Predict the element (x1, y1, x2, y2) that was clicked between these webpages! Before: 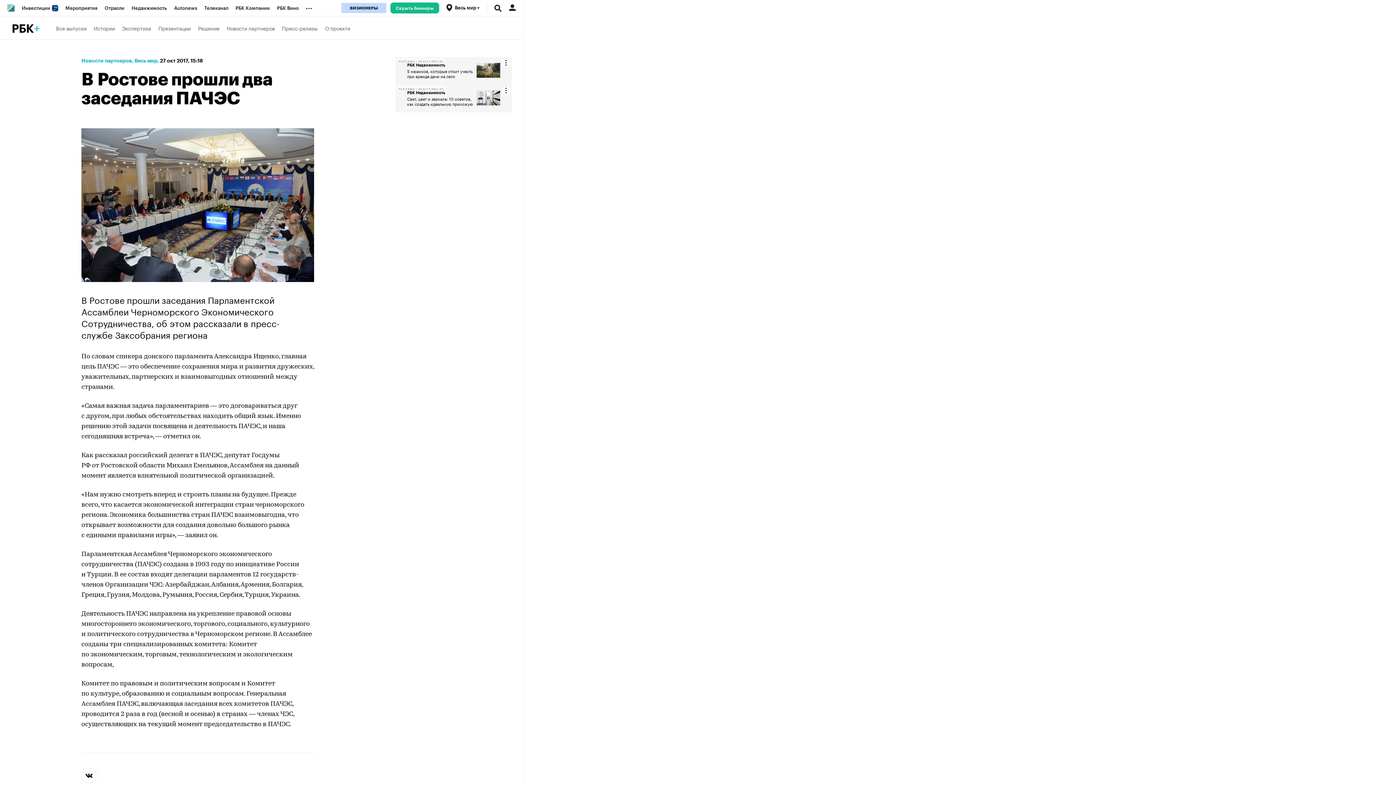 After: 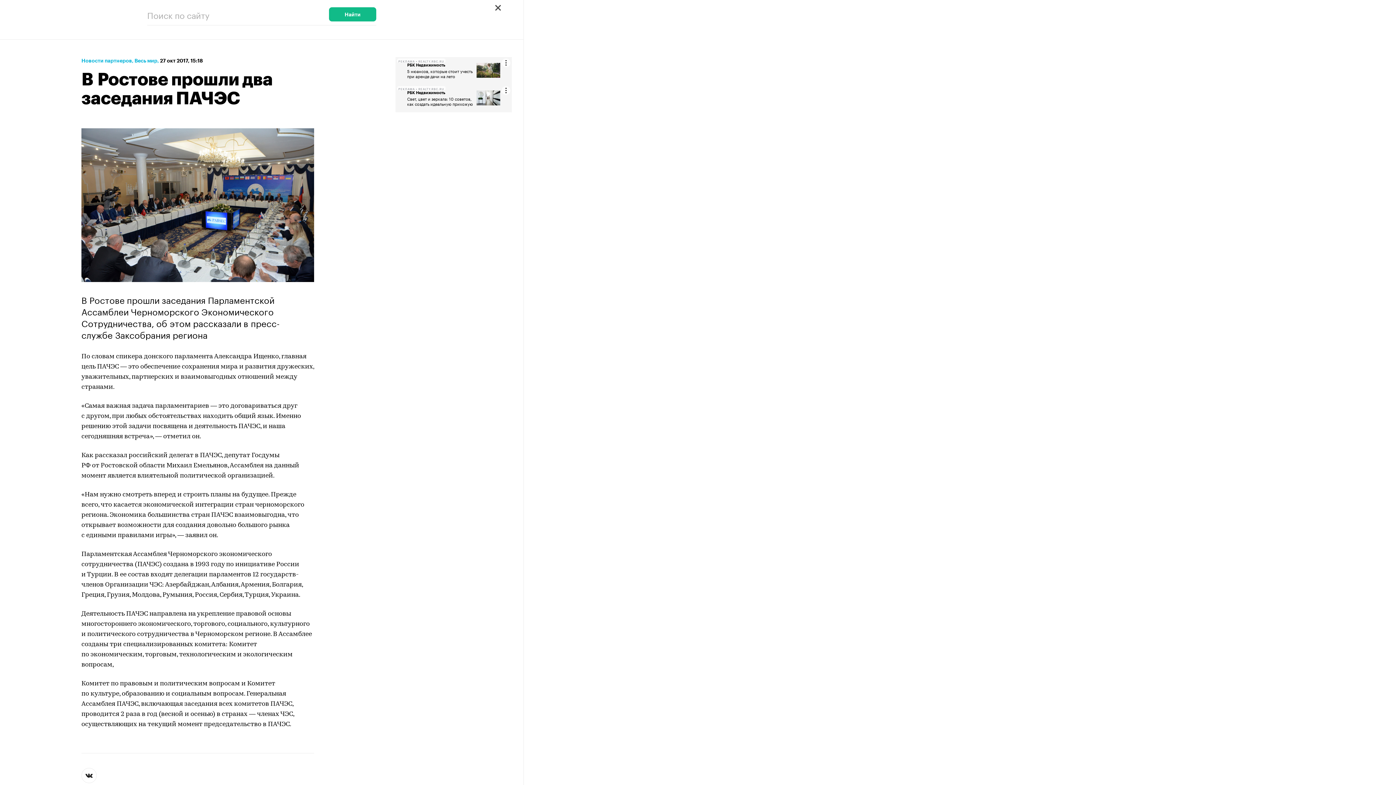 Action: bbox: (490, 0, 505, 16)